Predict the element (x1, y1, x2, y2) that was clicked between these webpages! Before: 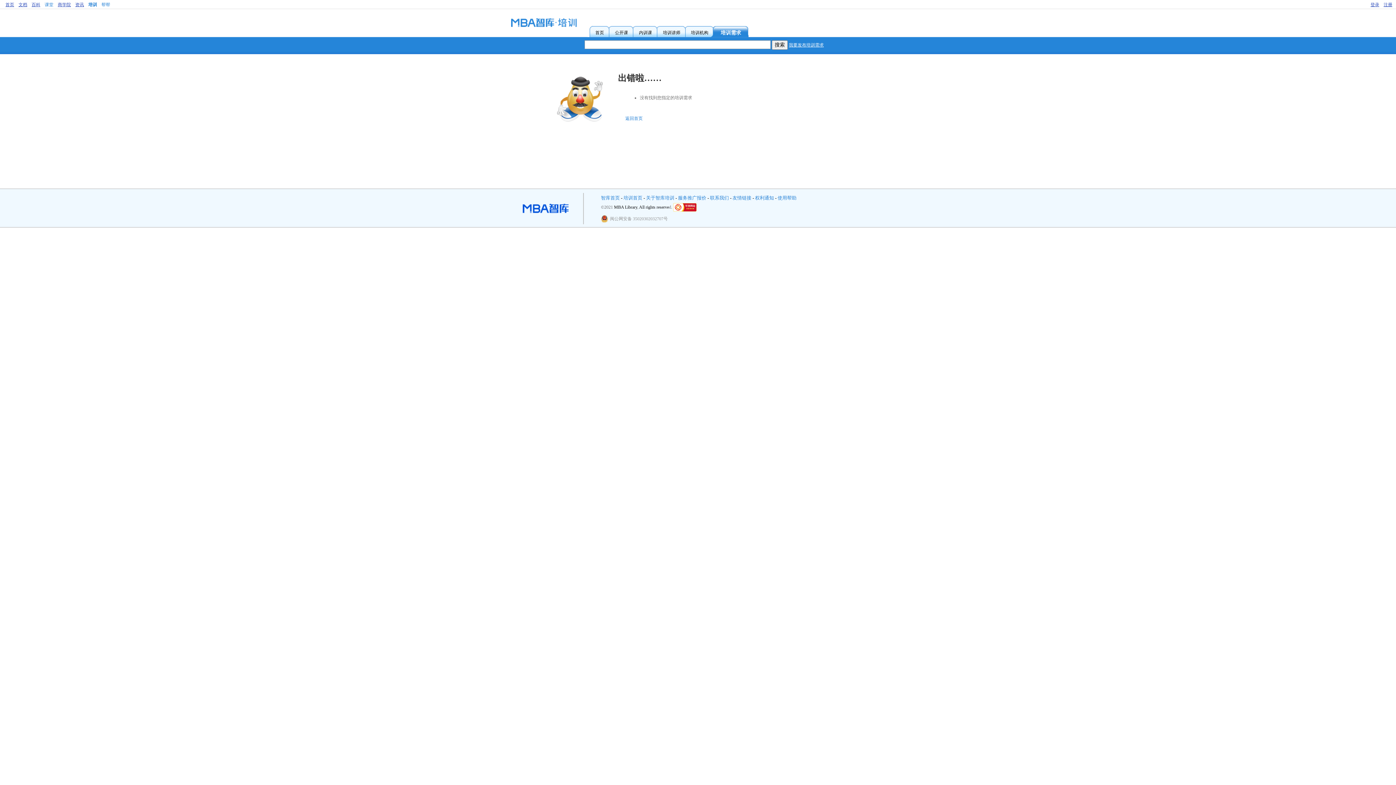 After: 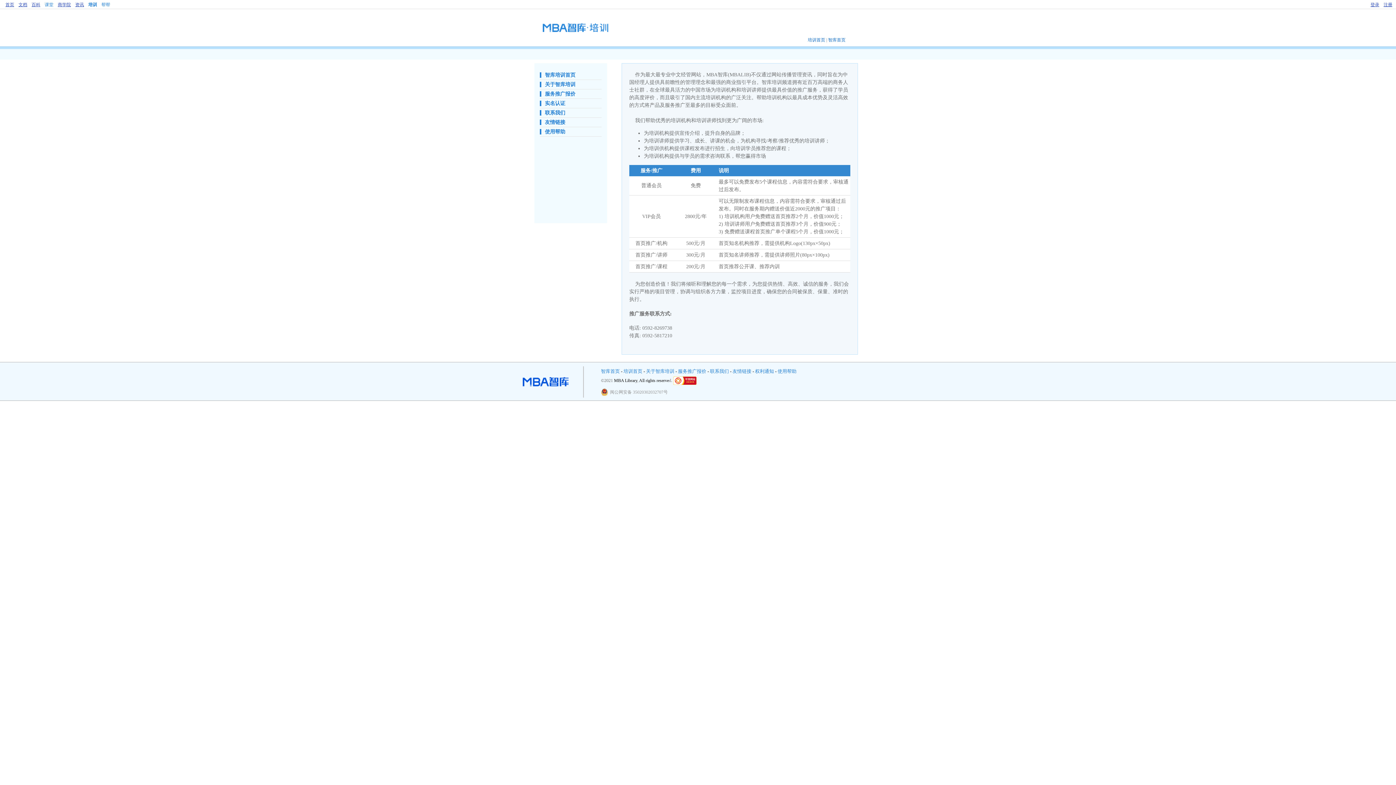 Action: bbox: (678, 195, 706, 200) label: 服务推广报价